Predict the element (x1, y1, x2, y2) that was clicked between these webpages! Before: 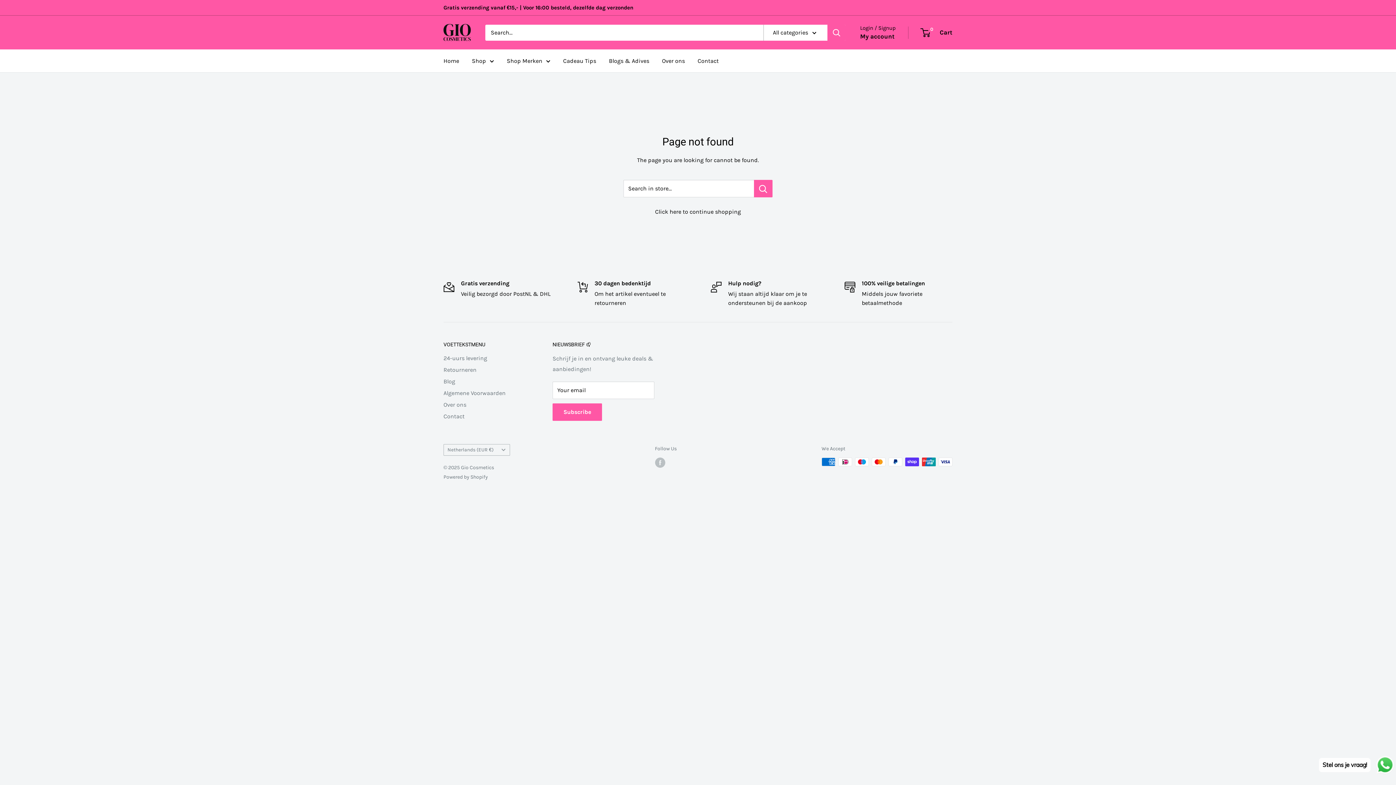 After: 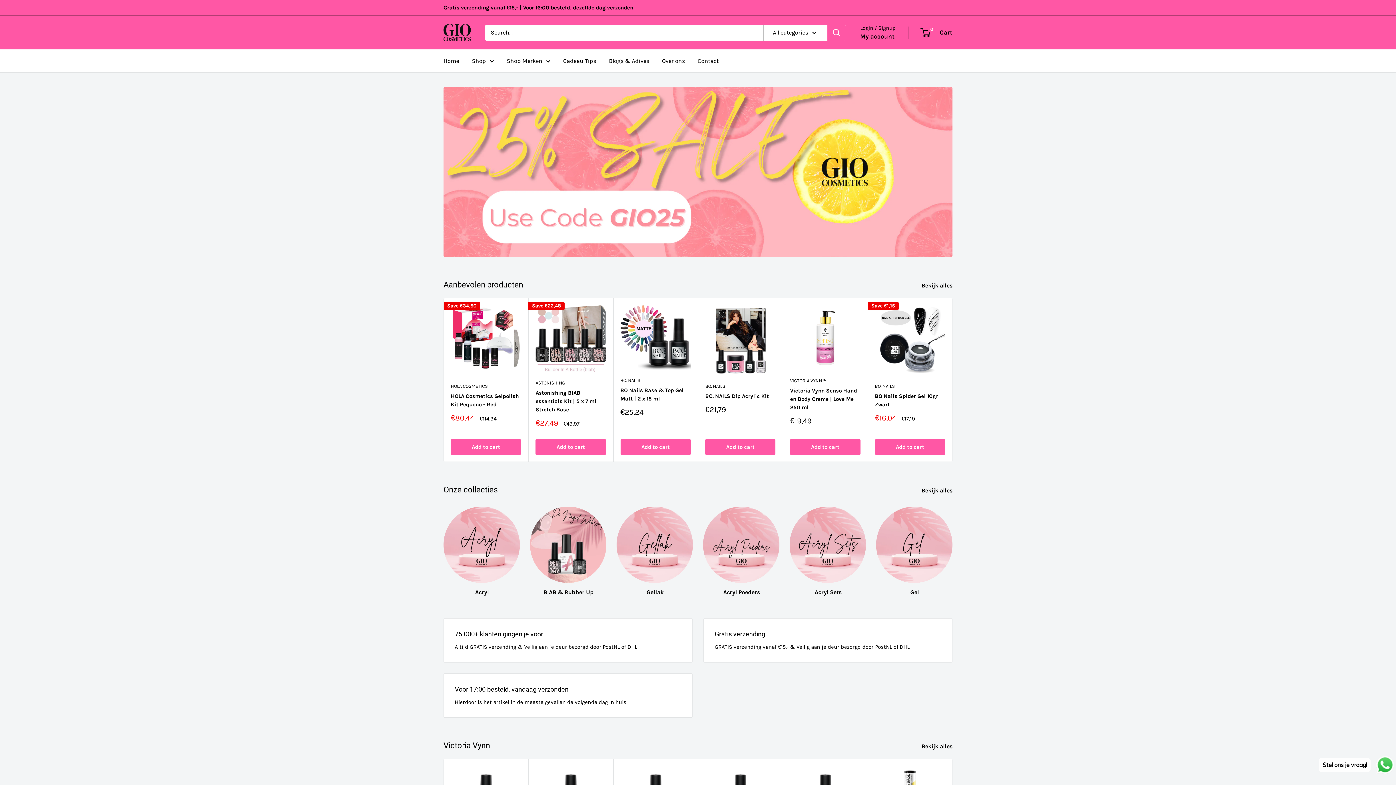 Action: label: Home bbox: (443, 55, 459, 66)